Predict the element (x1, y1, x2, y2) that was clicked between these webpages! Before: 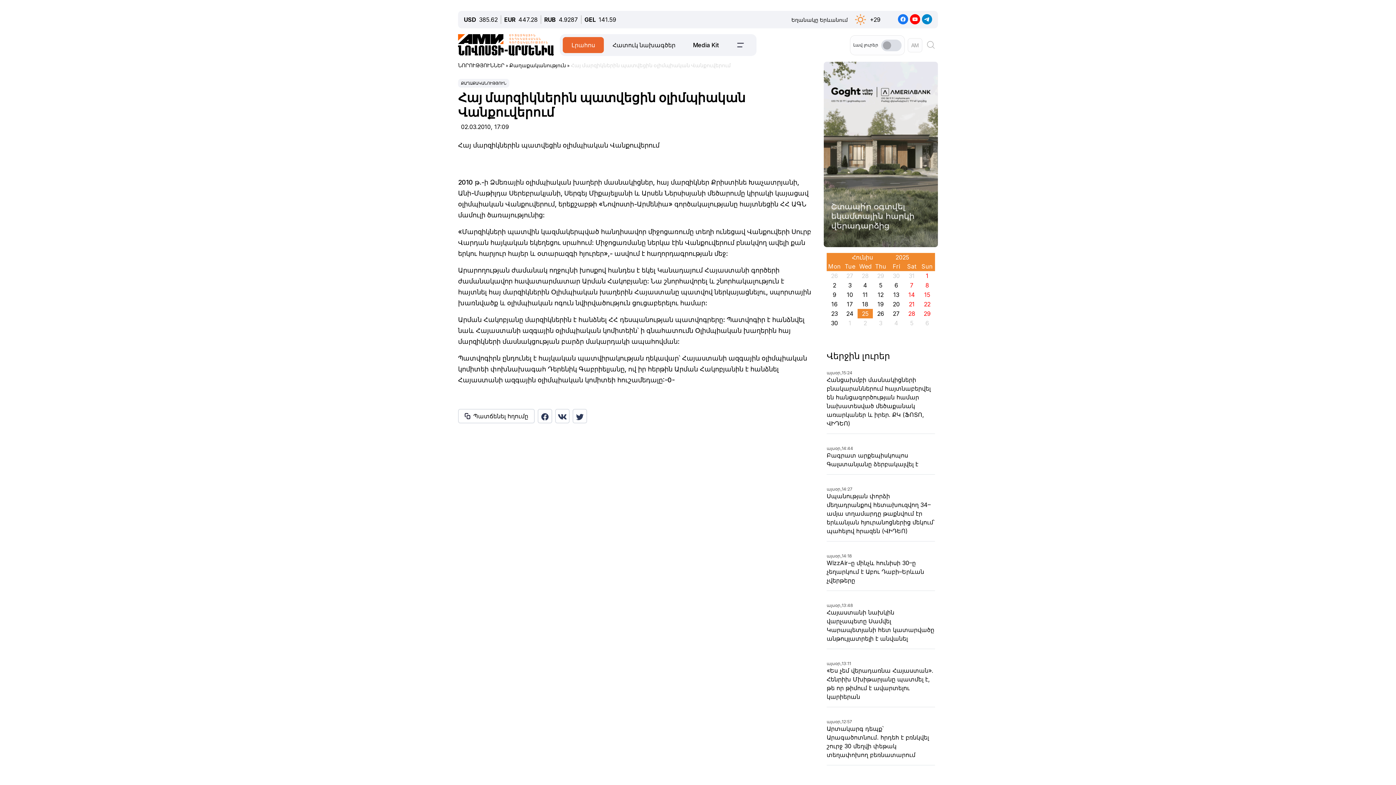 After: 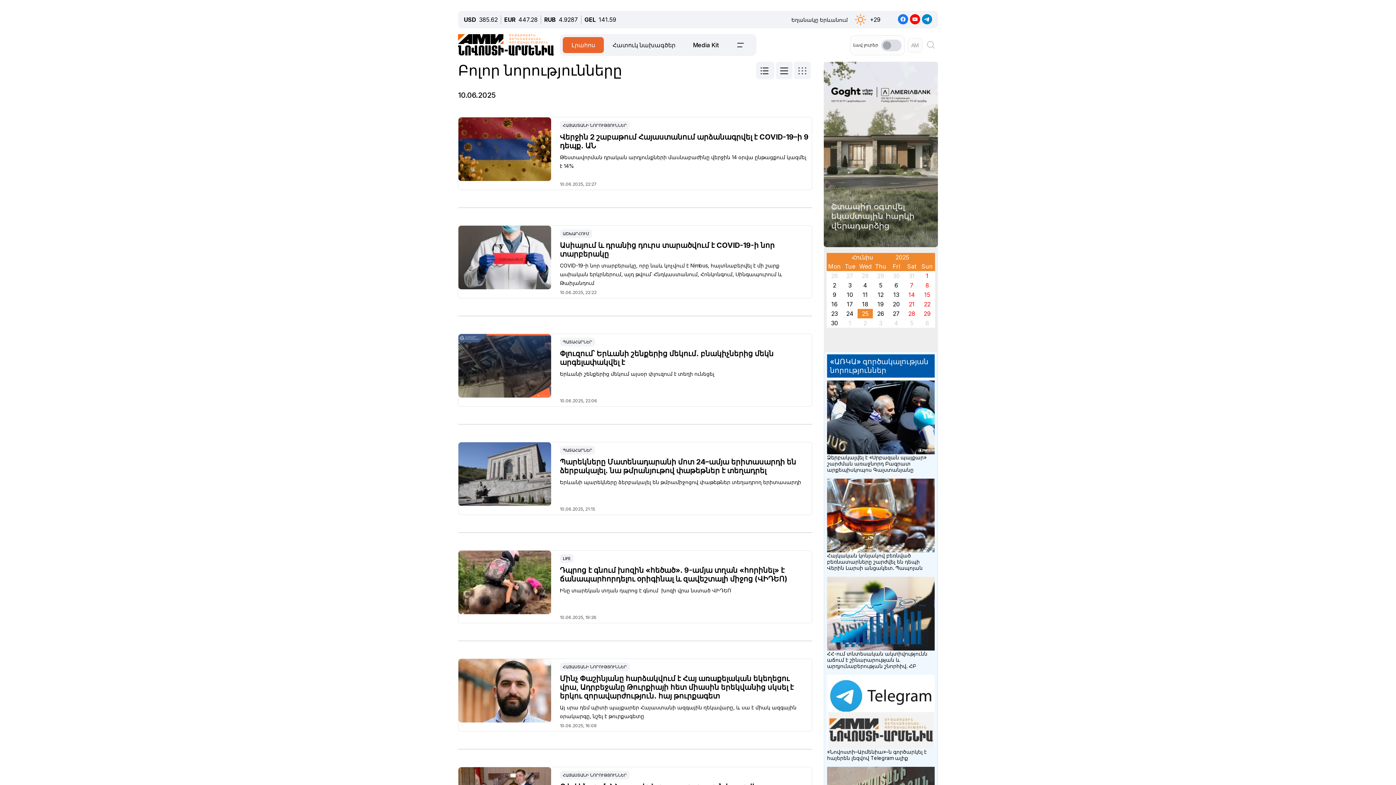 Action: bbox: (842, 290, 857, 299) label: 10